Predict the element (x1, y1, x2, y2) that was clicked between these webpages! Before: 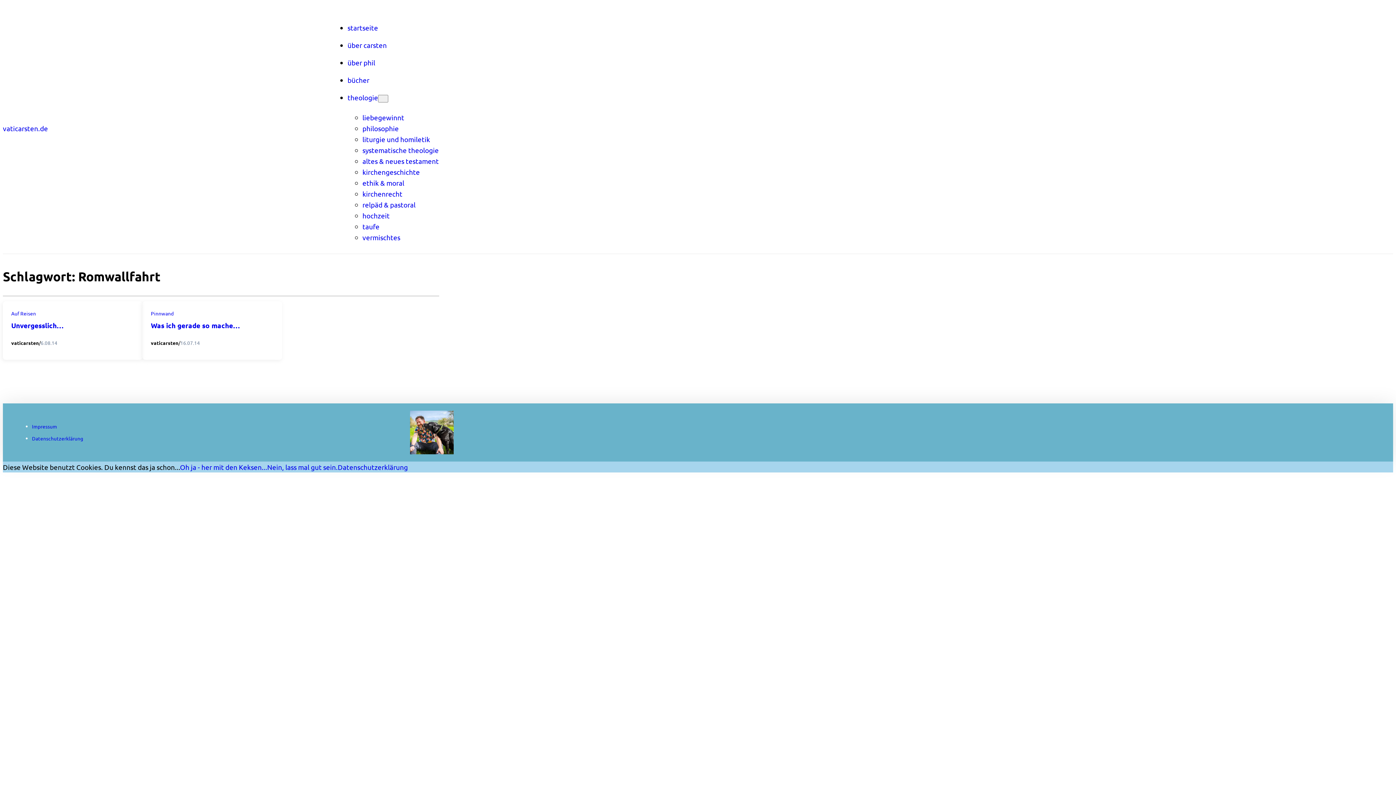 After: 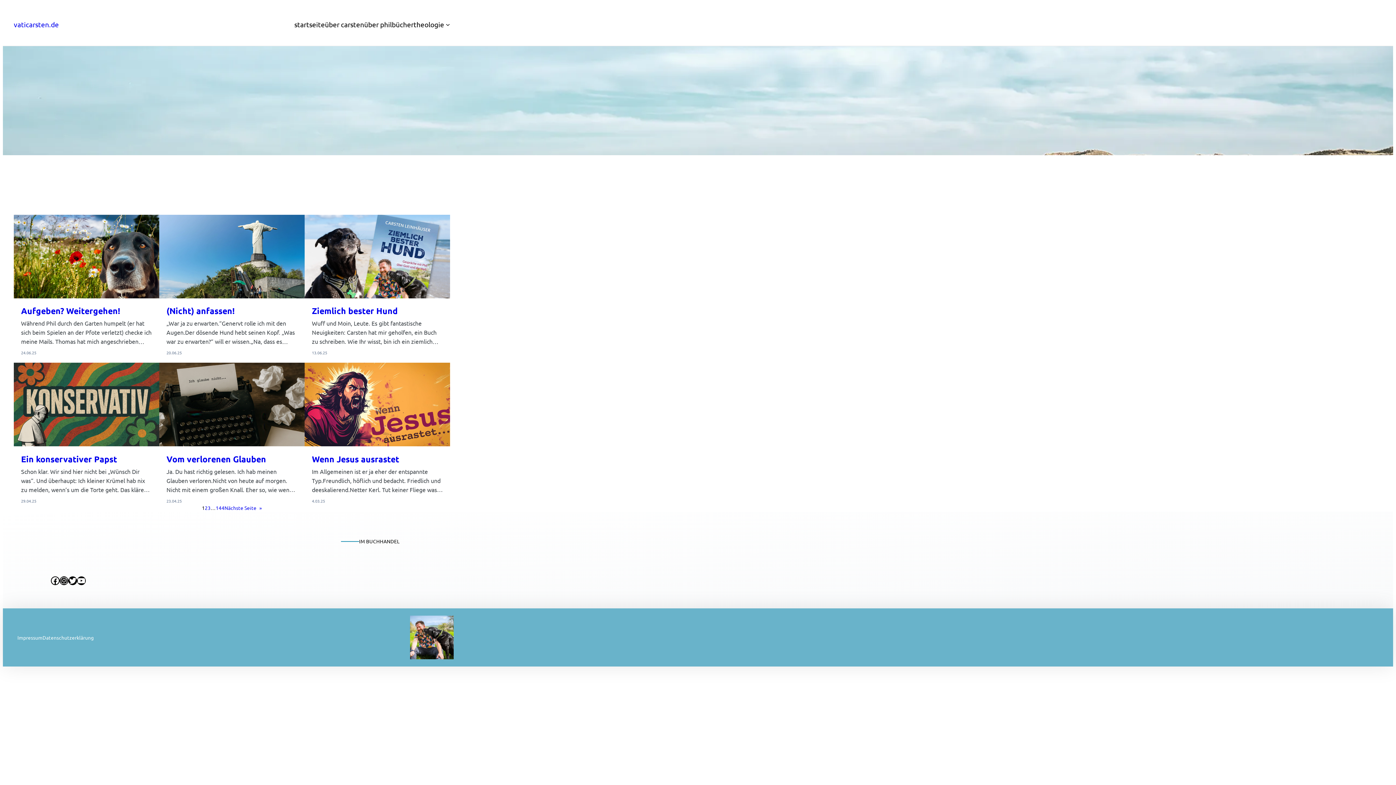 Action: label: vaticarsten.de bbox: (2, 124, 48, 132)